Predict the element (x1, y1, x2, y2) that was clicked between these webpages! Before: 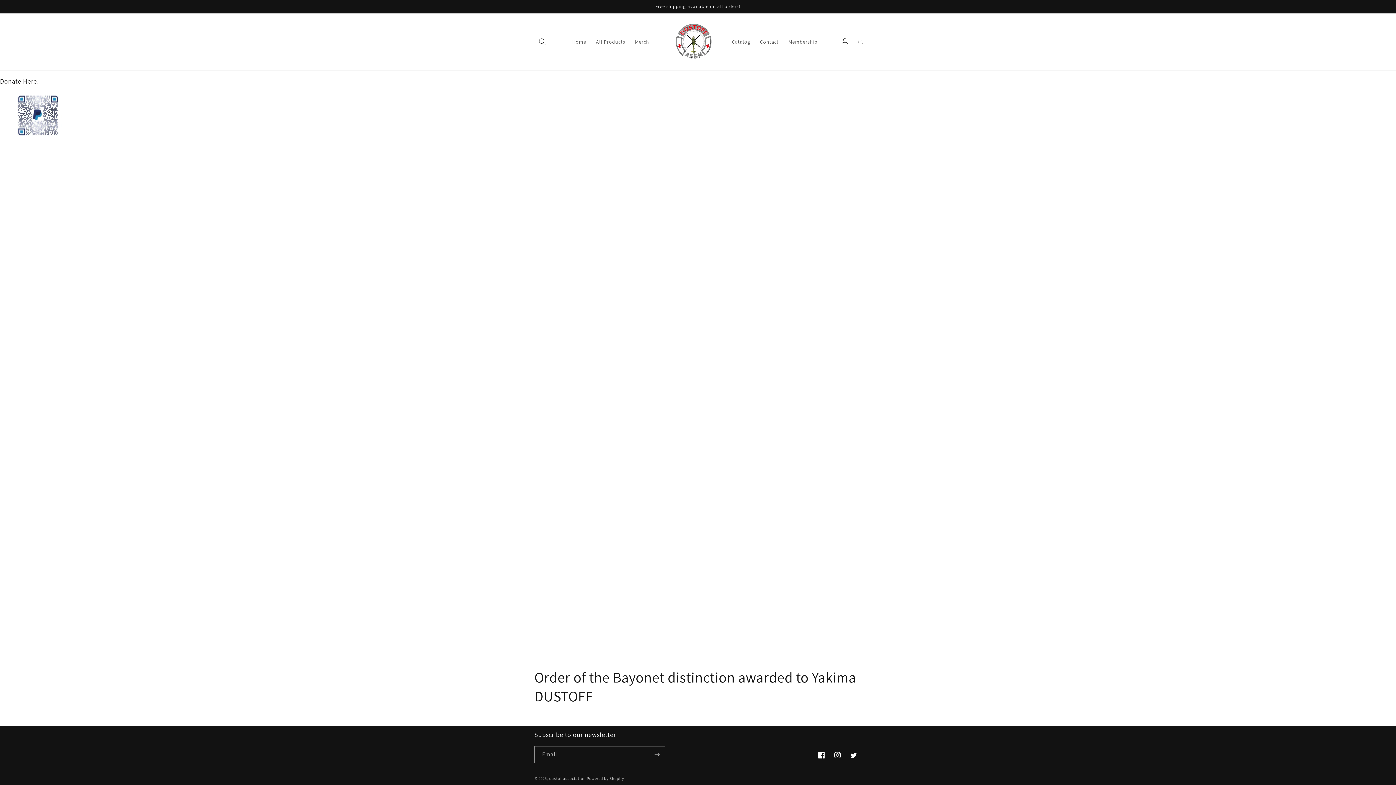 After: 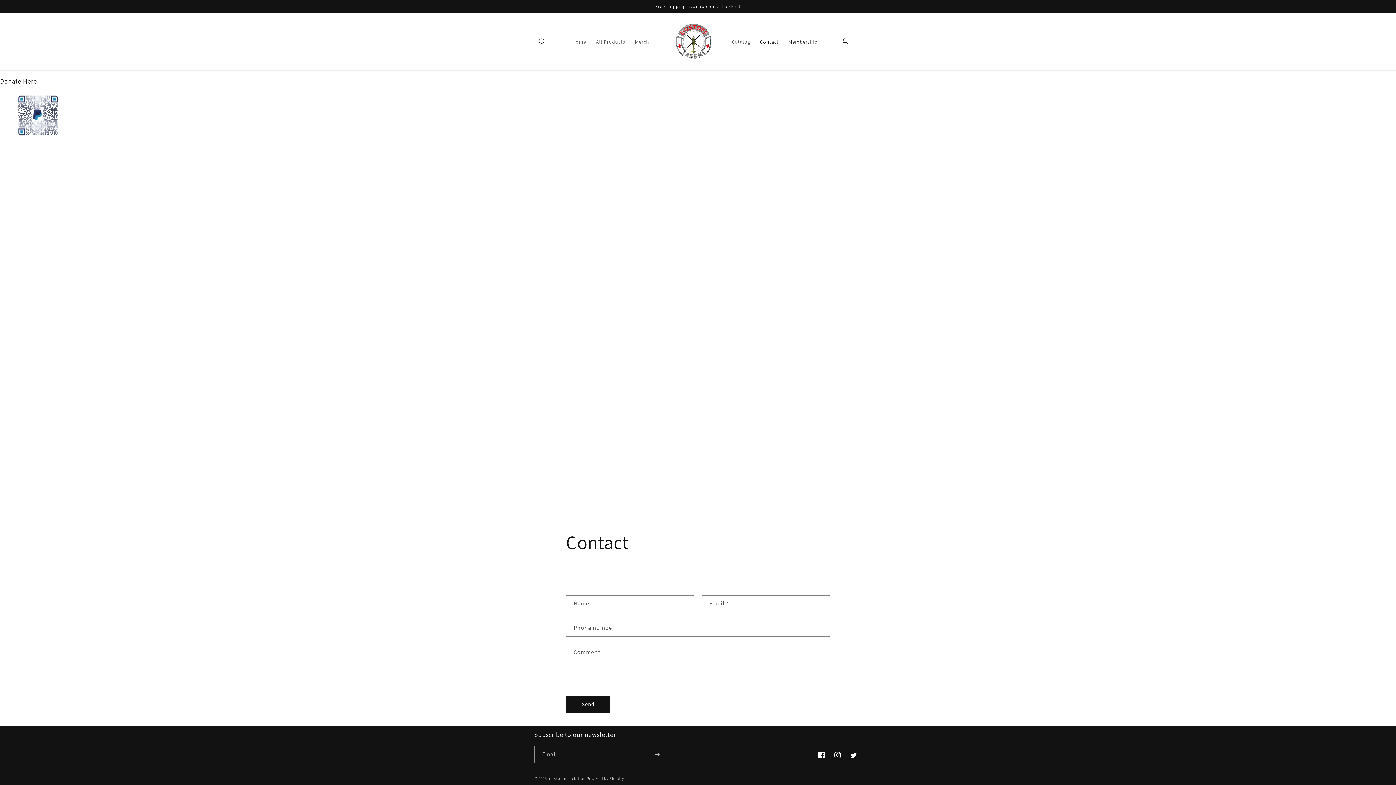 Action: label: Contact bbox: (754, 34, 783, 49)